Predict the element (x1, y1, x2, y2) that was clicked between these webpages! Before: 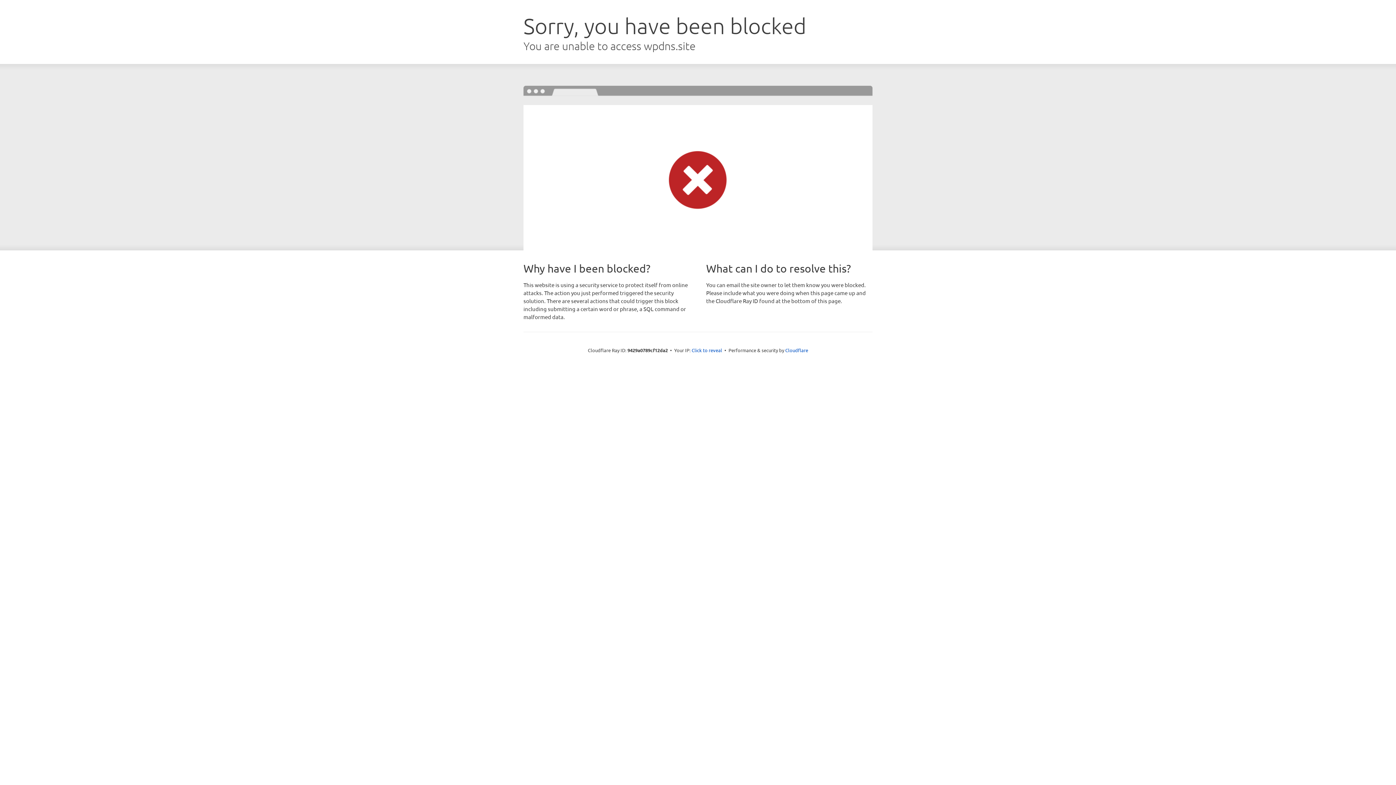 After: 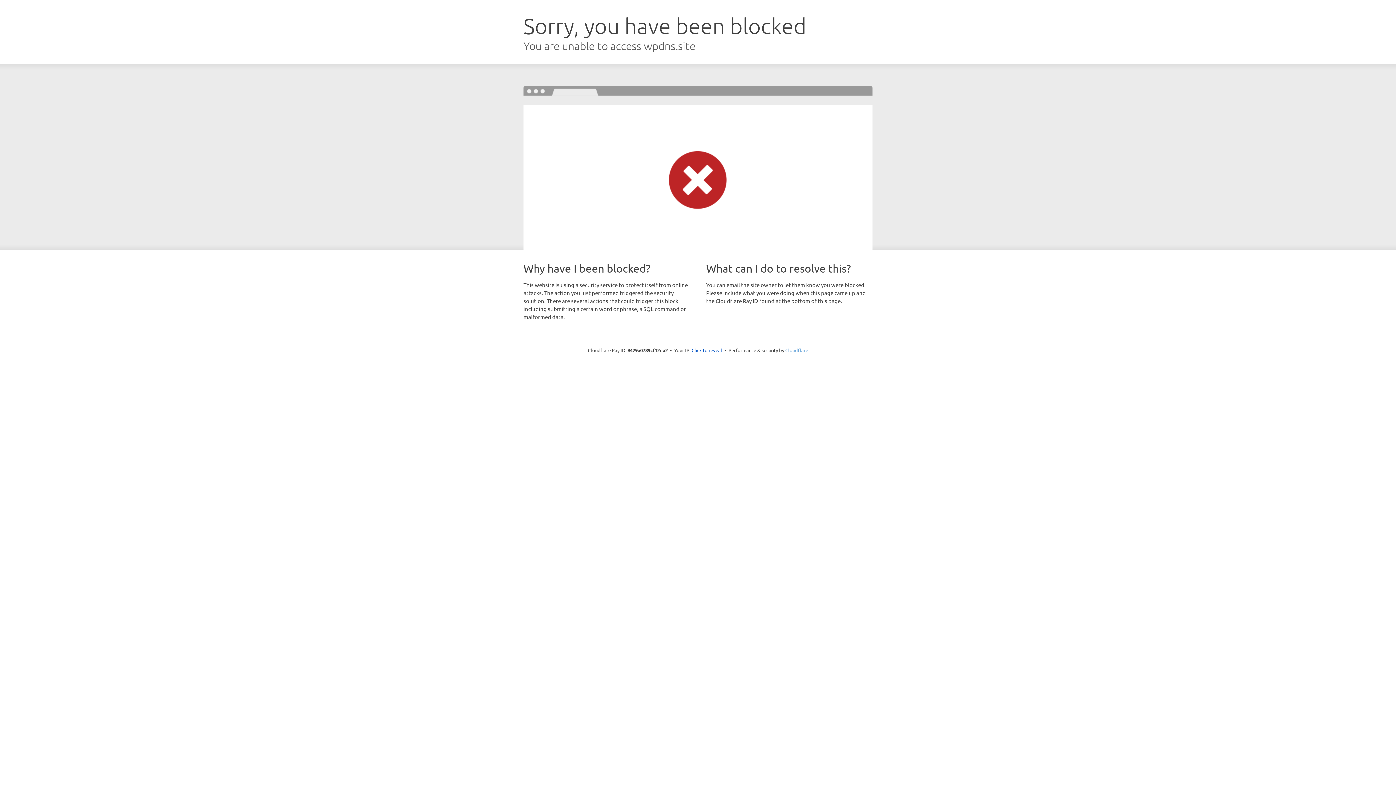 Action: label: Cloudflare bbox: (785, 347, 808, 353)